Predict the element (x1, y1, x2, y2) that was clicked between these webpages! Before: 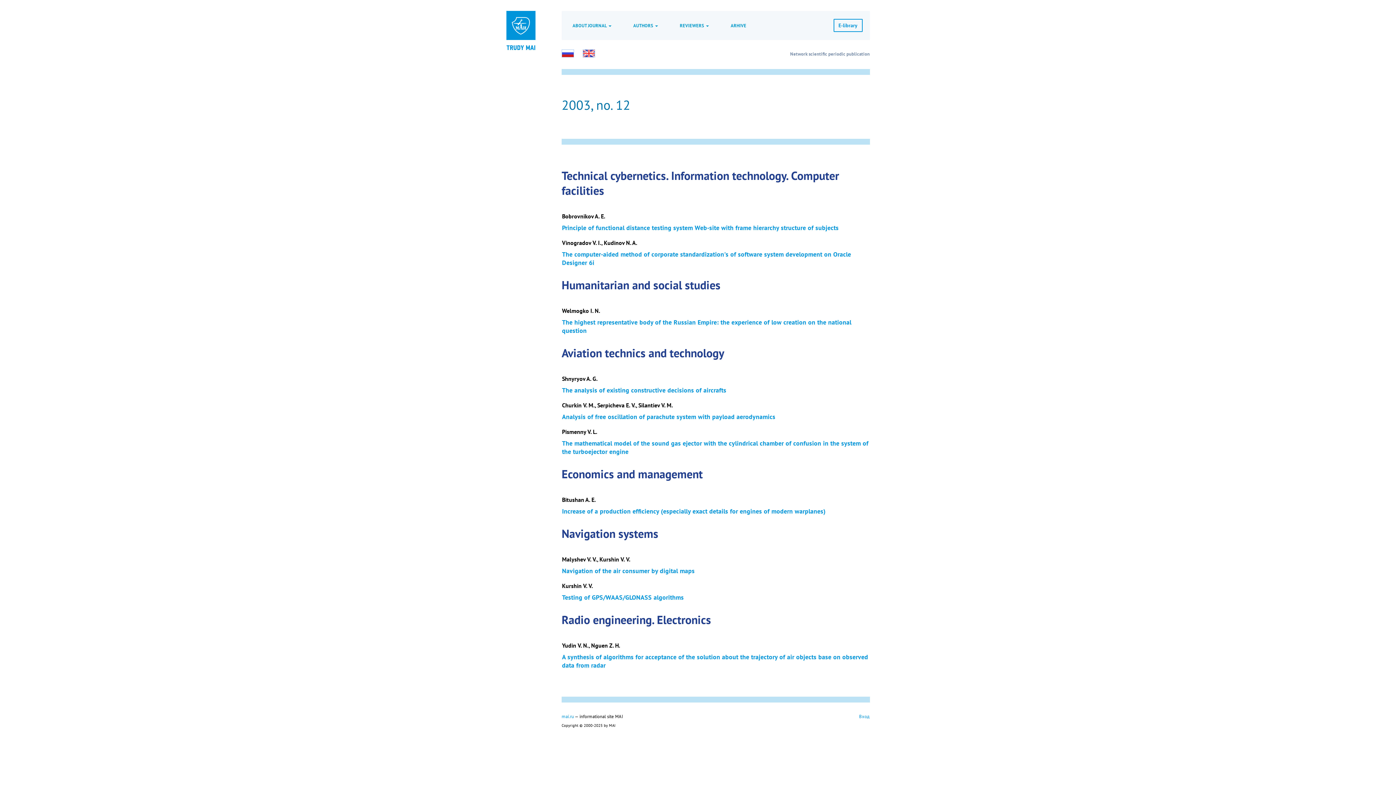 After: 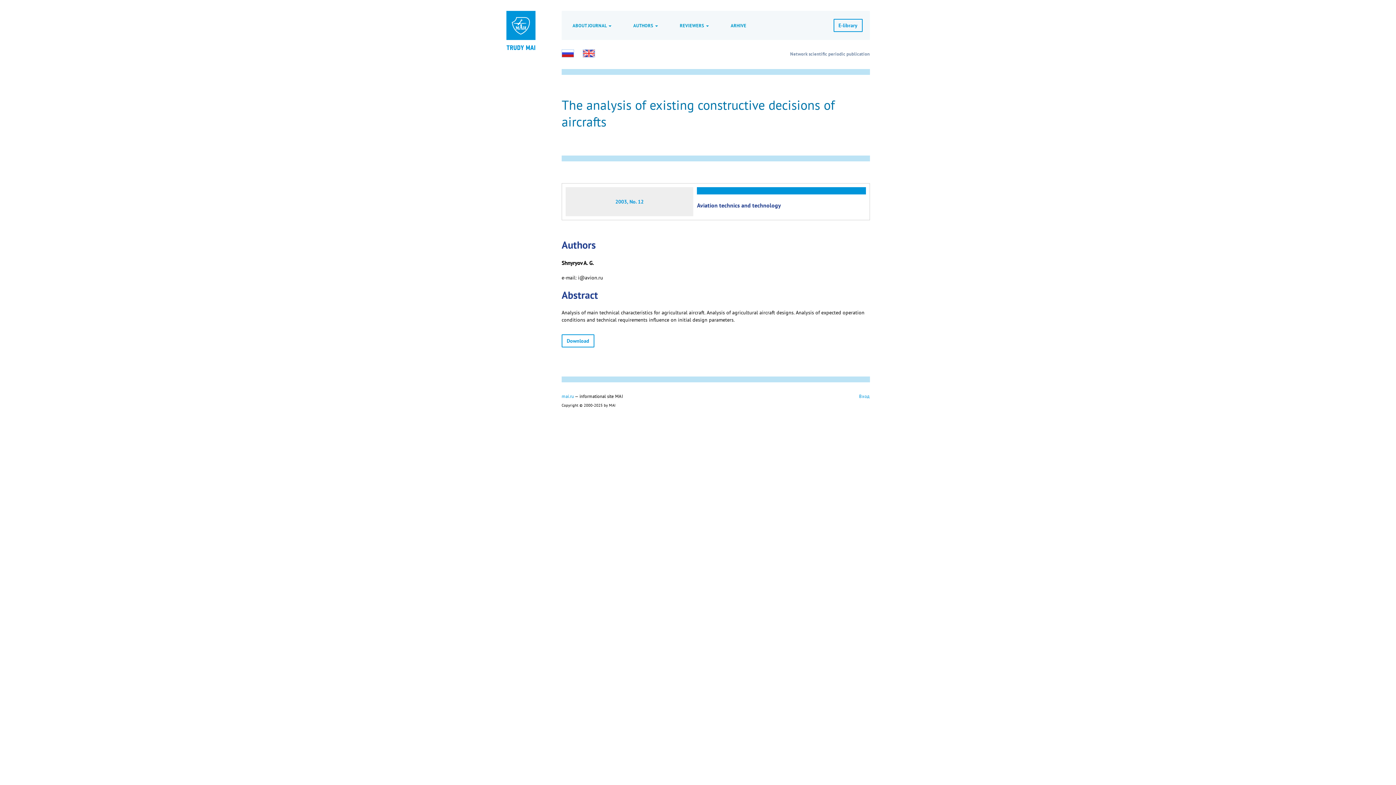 Action: label: The analysis of existing constructive decisions of aircrafts bbox: (562, 386, 726, 394)